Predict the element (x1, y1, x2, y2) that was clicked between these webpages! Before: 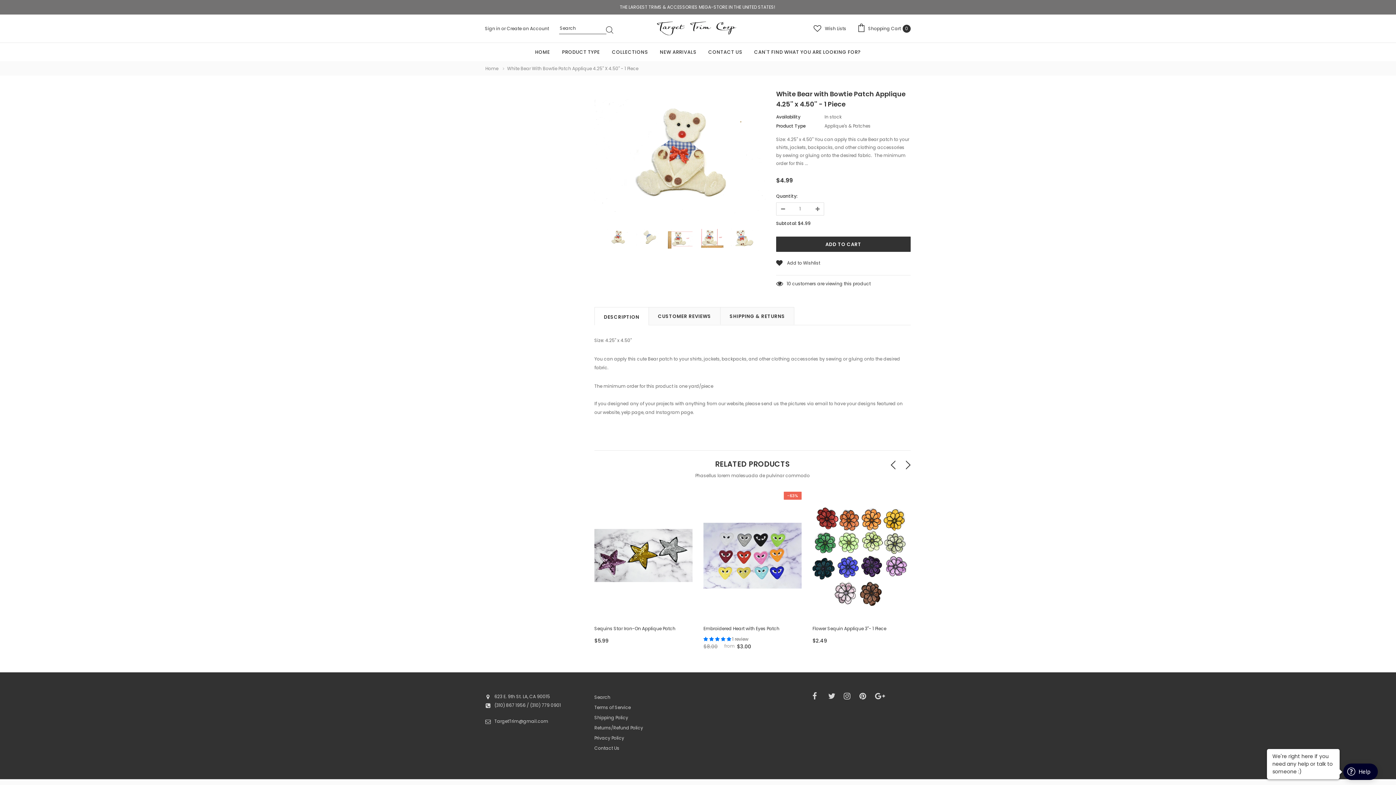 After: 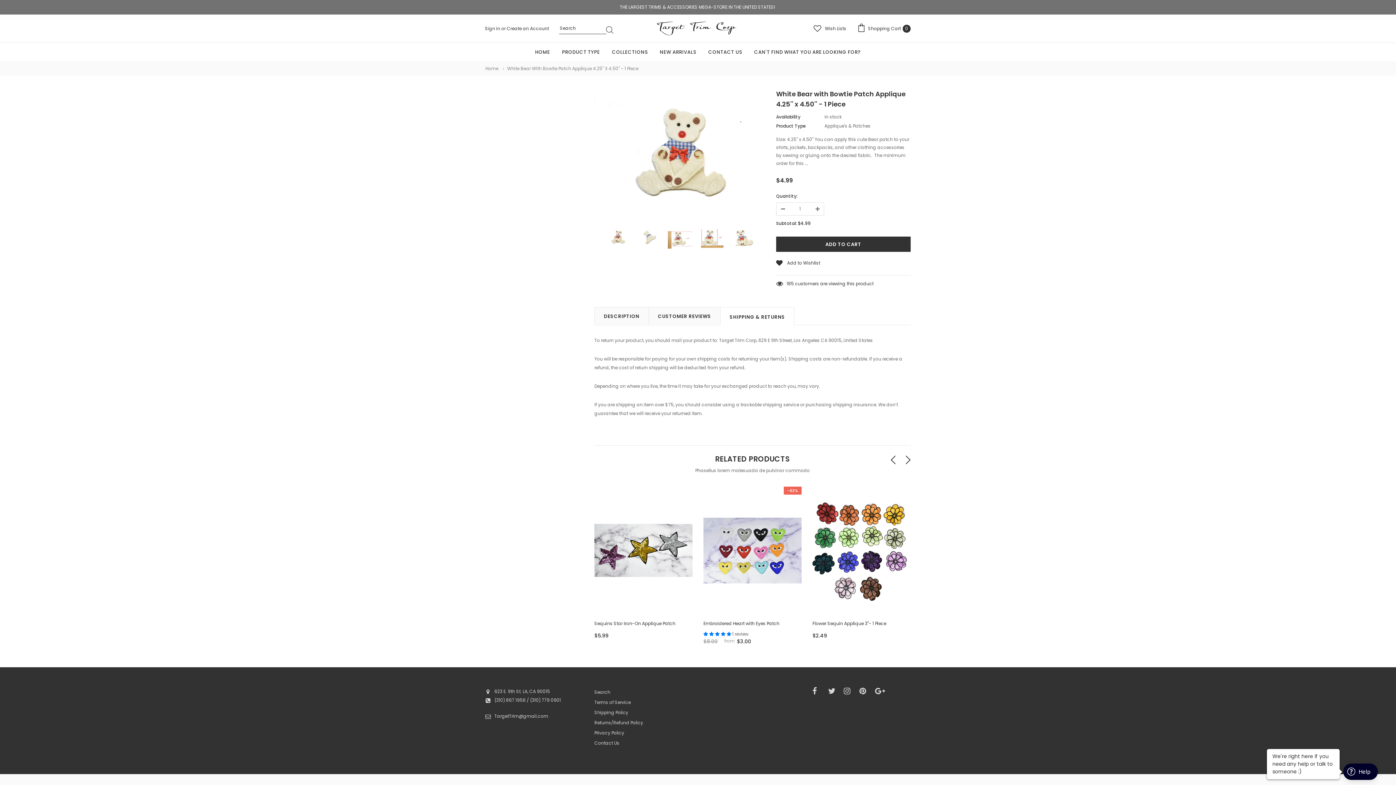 Action: label: SHIPPING & RETURNS bbox: (720, 307, 794, 324)